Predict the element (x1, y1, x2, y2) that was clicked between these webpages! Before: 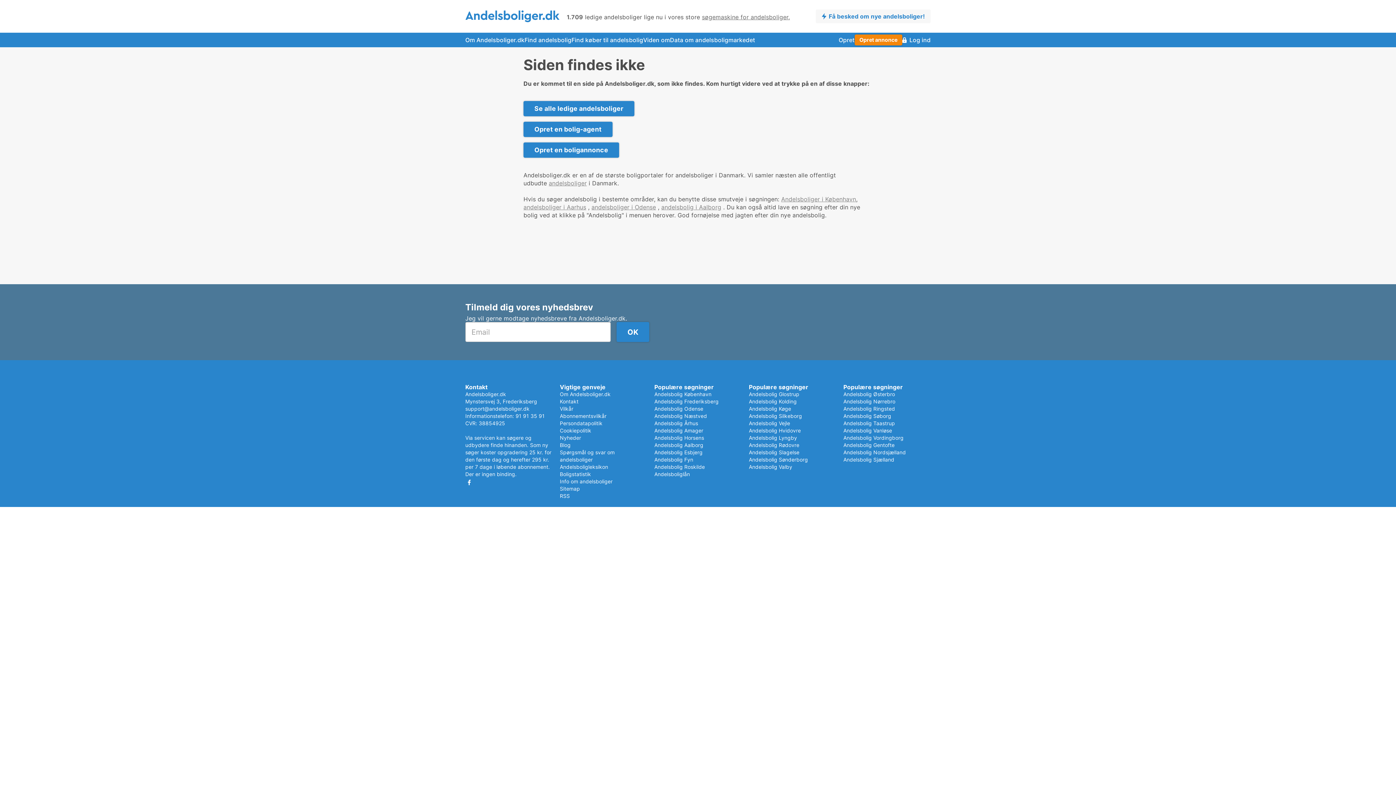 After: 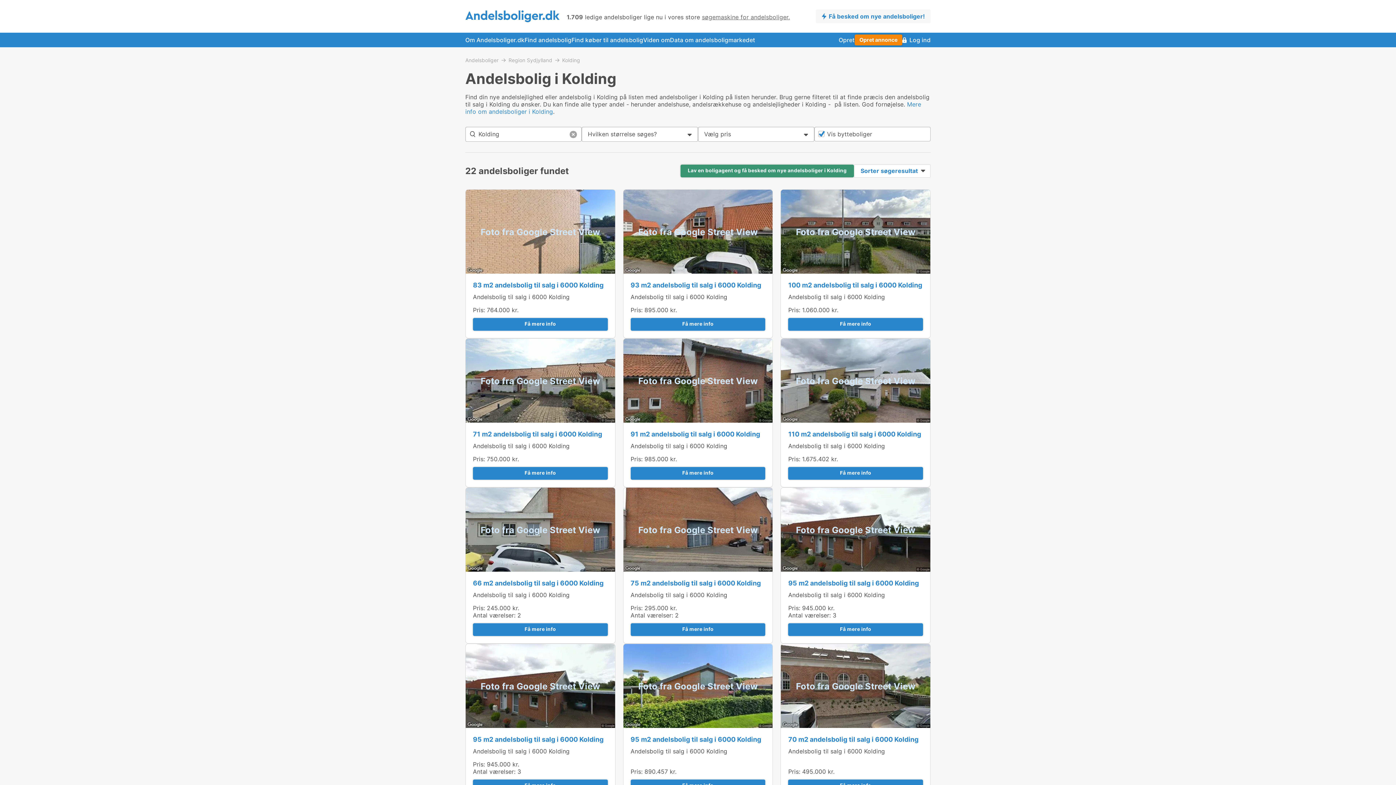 Action: bbox: (749, 398, 797, 404) label: Andelsbolig Kolding